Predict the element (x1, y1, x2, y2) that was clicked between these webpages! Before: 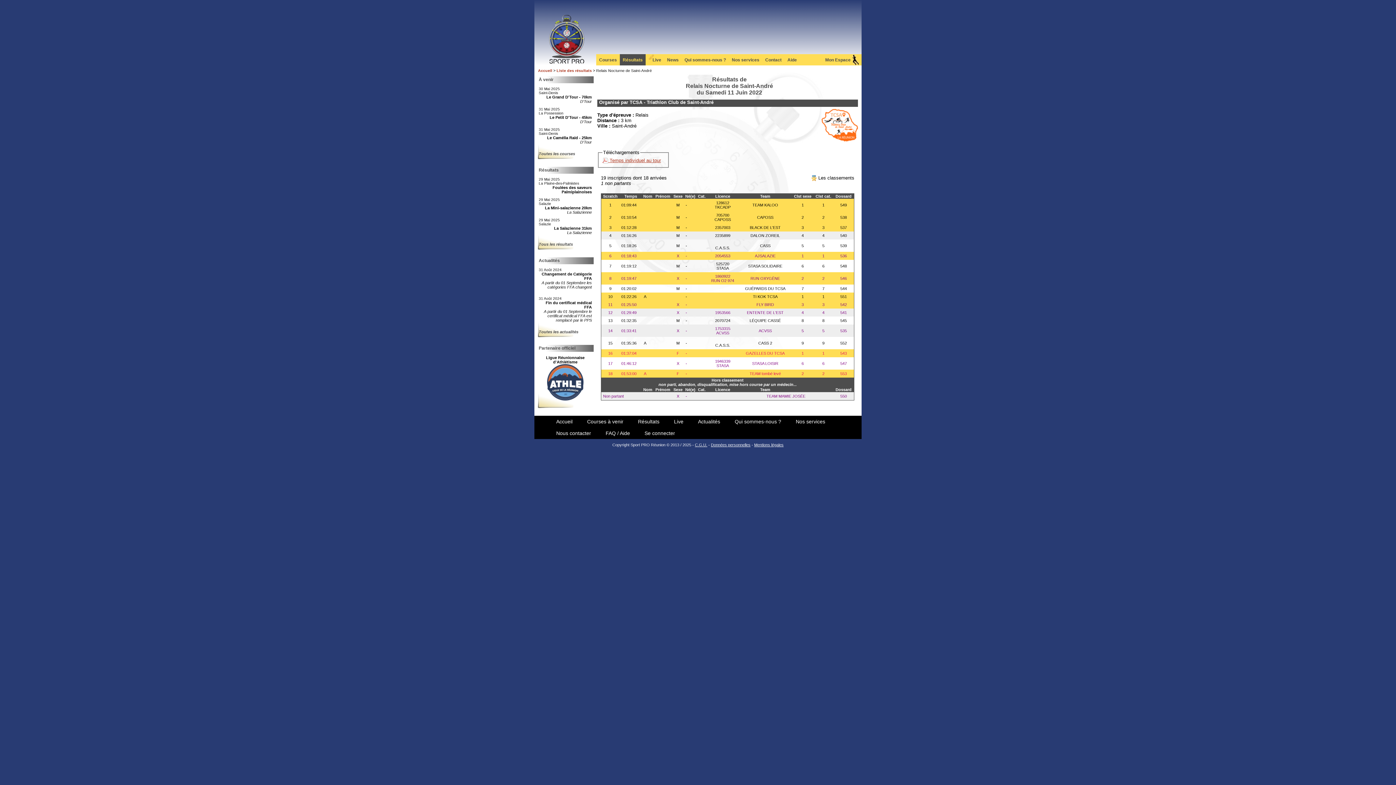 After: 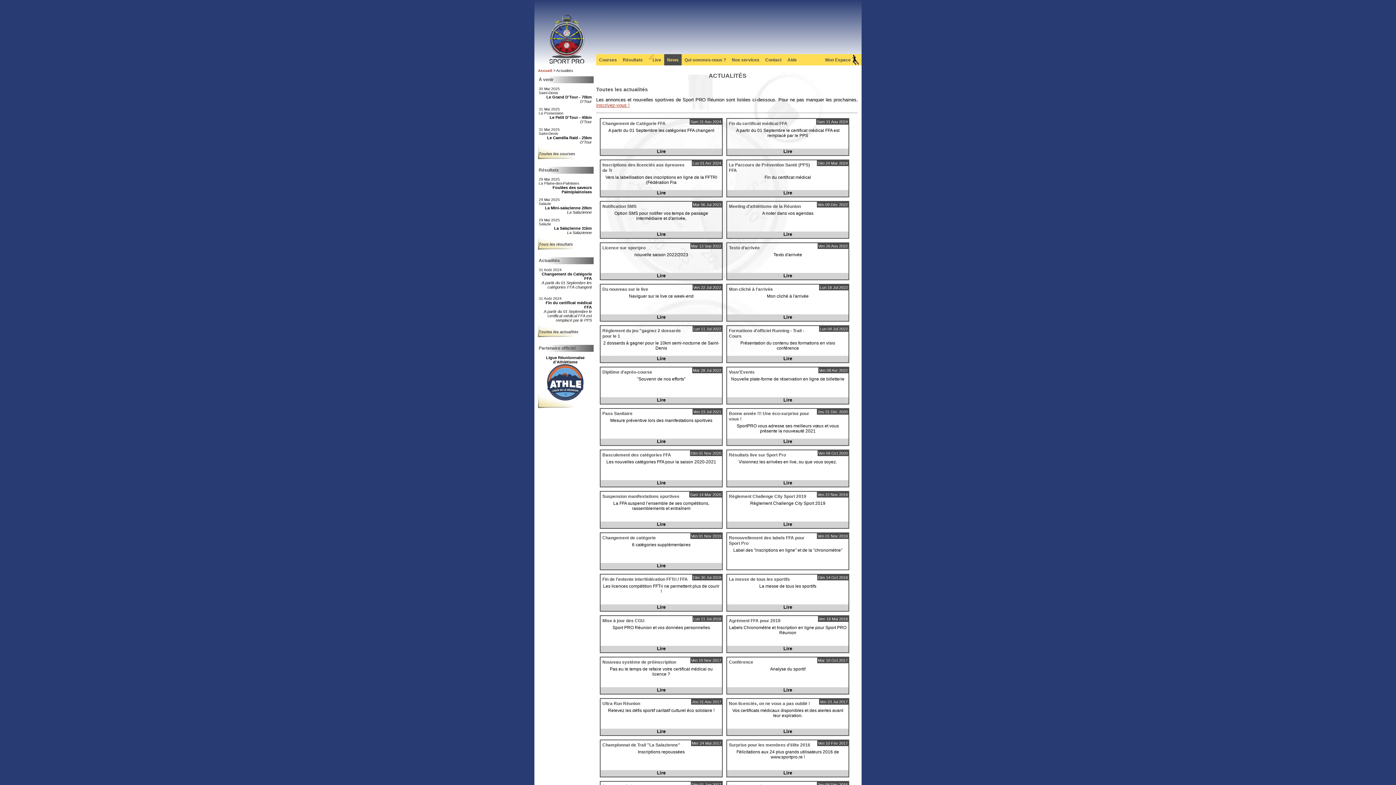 Action: label: Toutes les actualités bbox: (538, 329, 578, 334)